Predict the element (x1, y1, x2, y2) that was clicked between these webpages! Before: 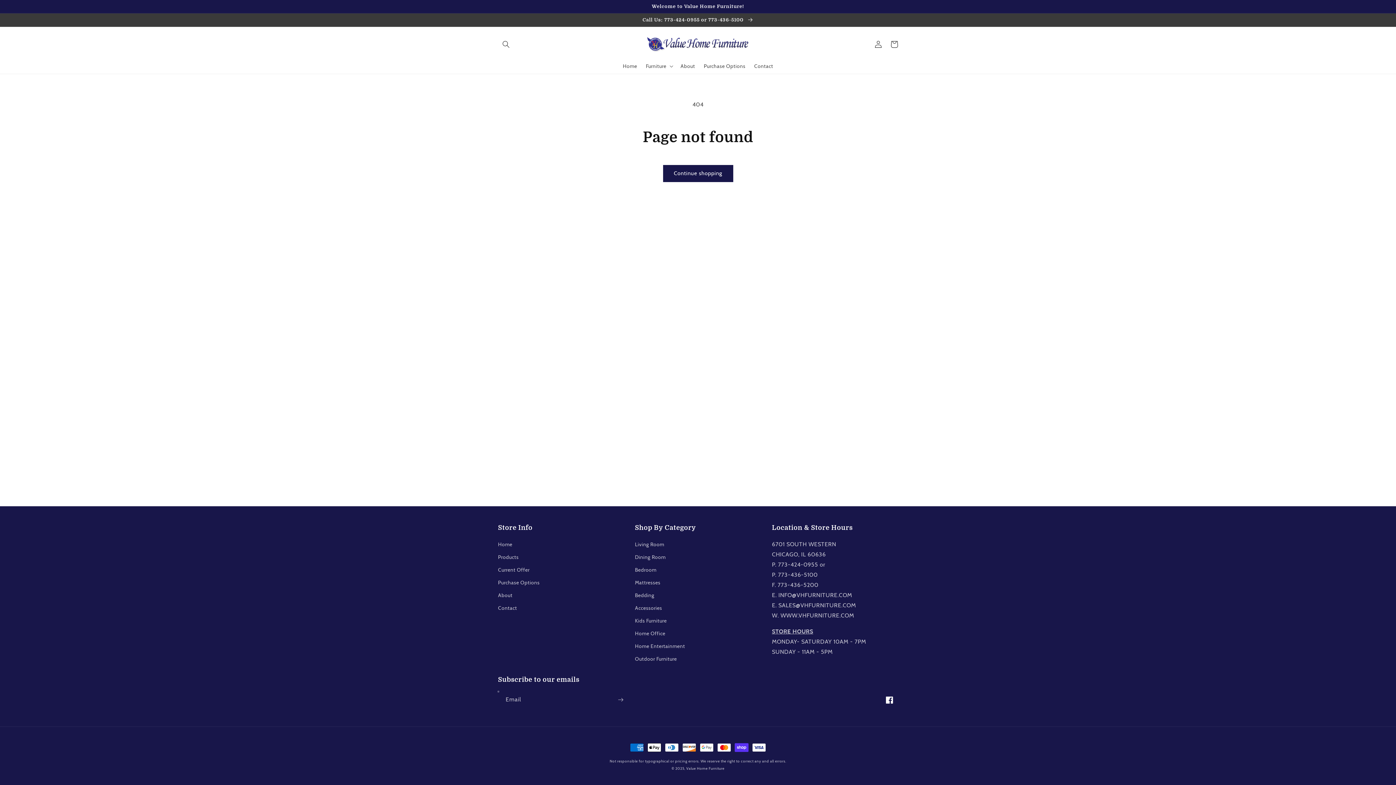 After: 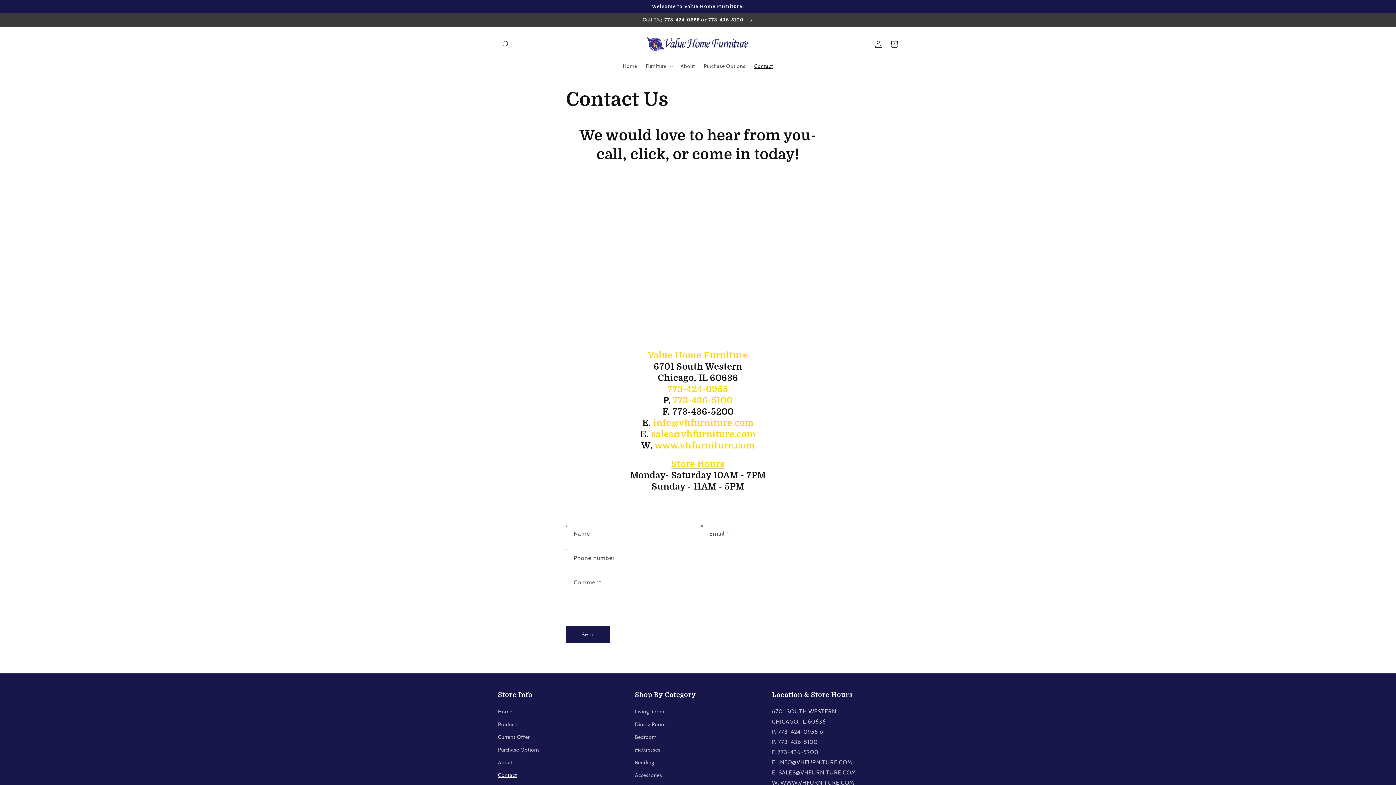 Action: bbox: (750, 58, 777, 73) label: Contact